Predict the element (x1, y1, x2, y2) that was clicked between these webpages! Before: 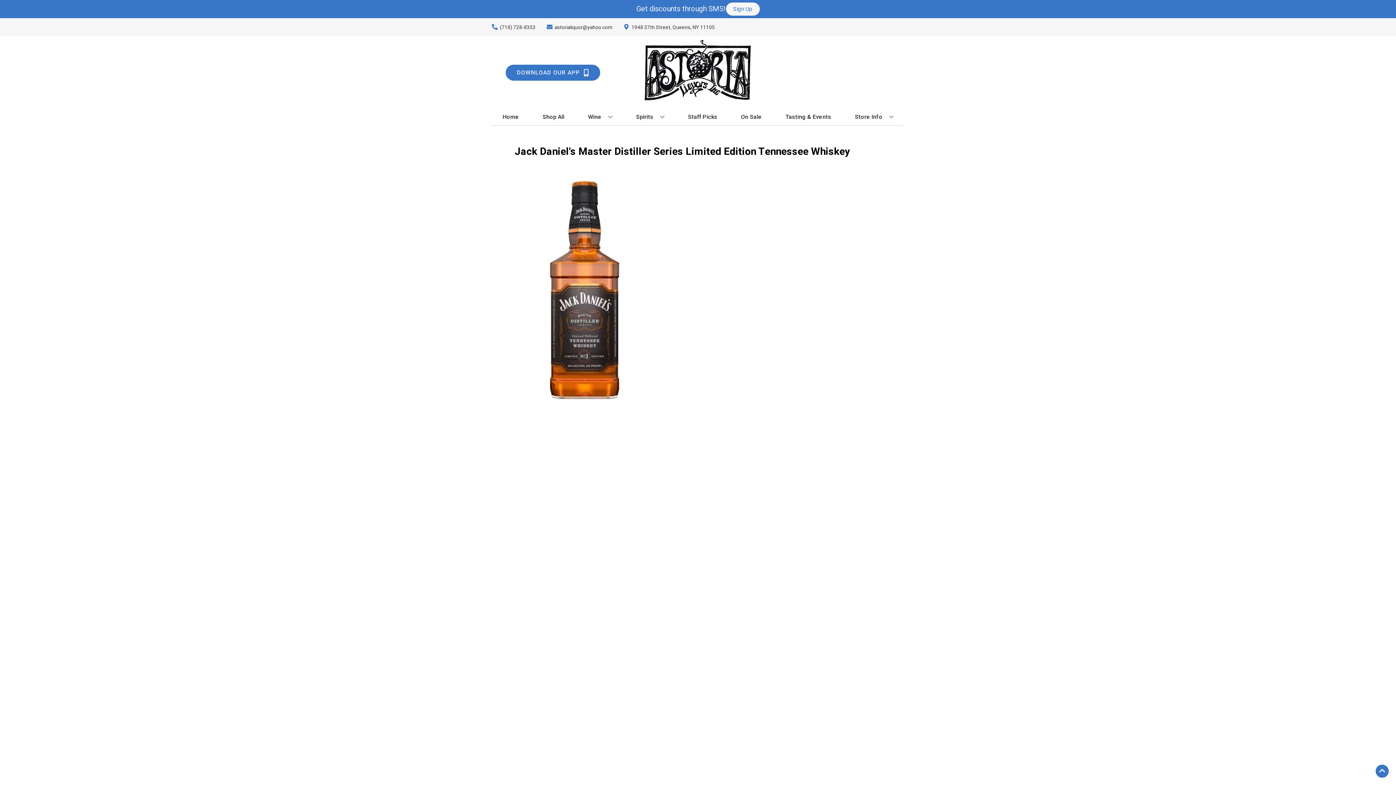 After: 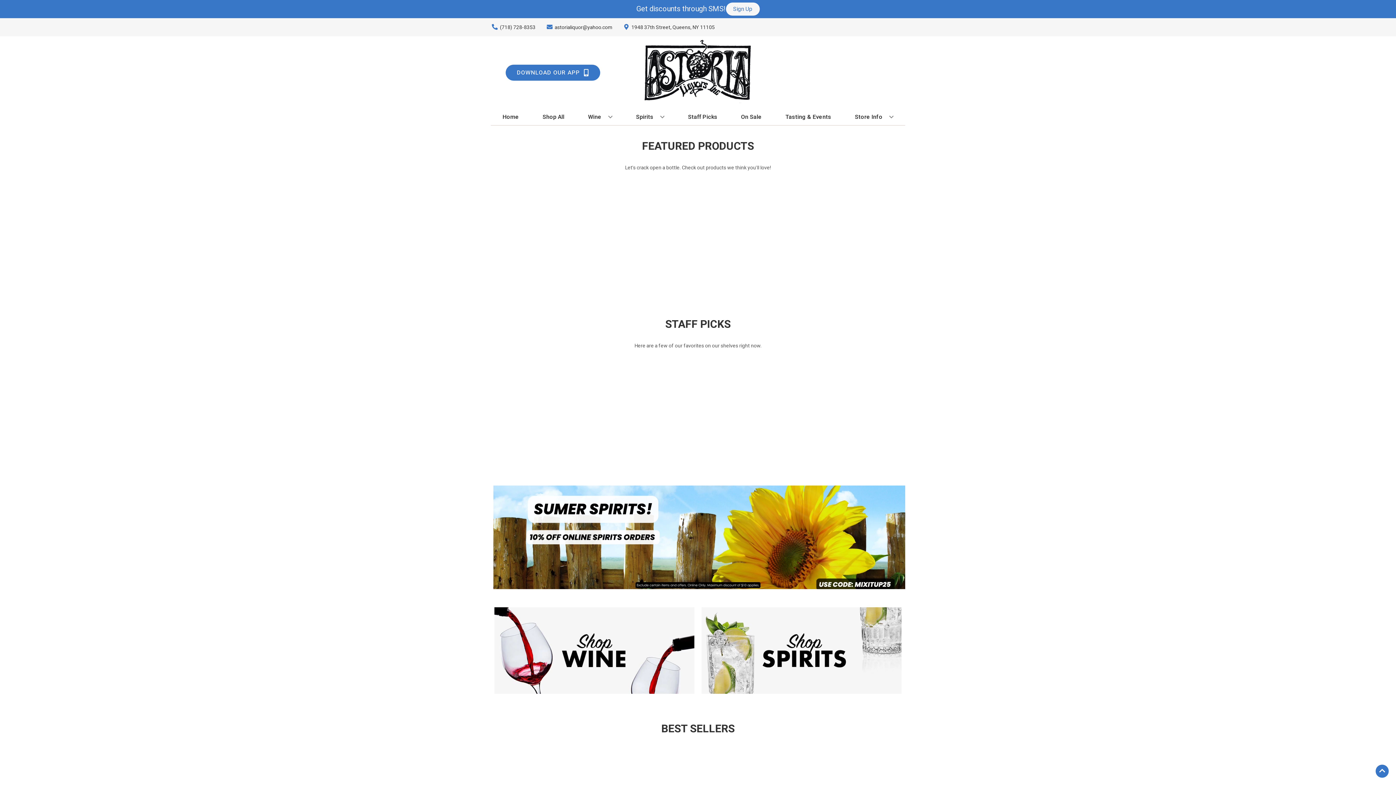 Action: label: Home bbox: (499, 109, 522, 125)